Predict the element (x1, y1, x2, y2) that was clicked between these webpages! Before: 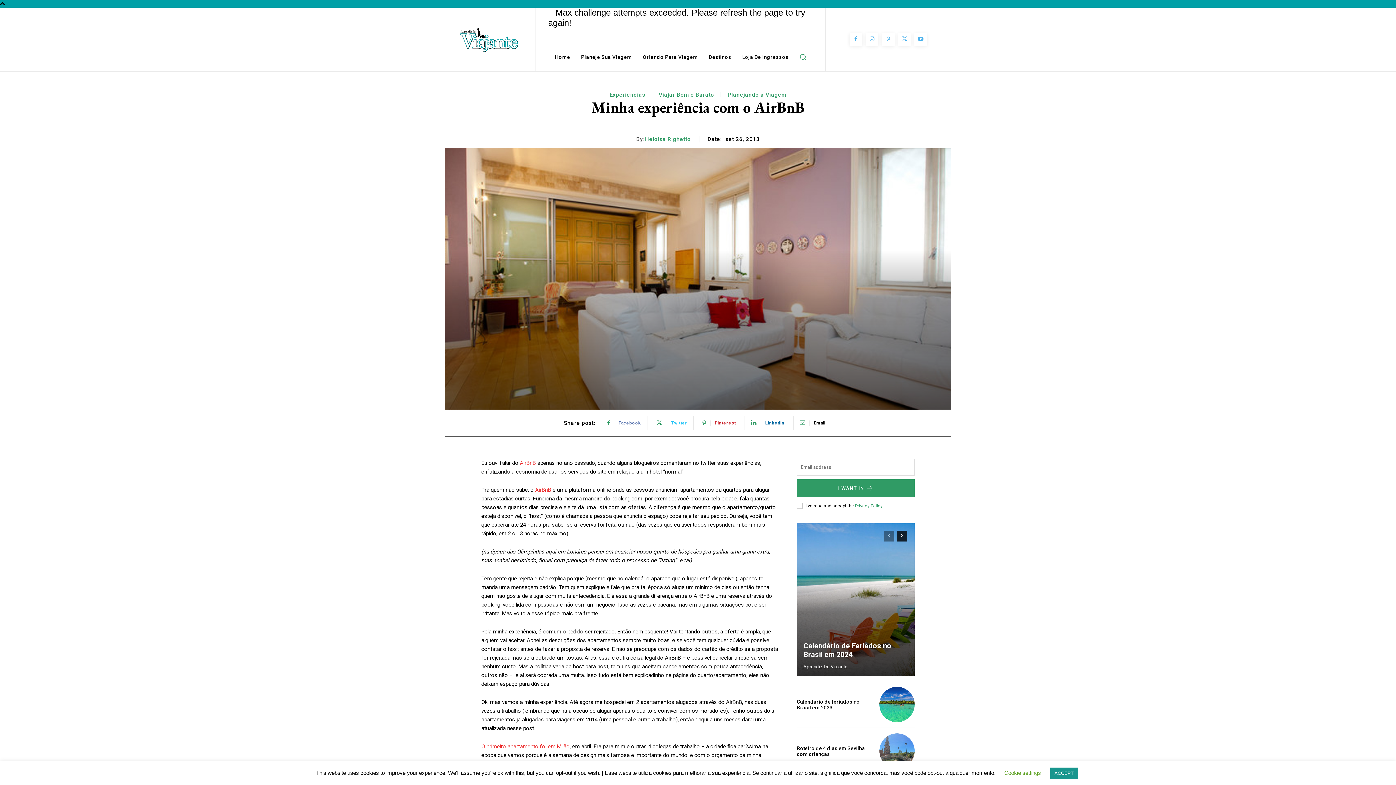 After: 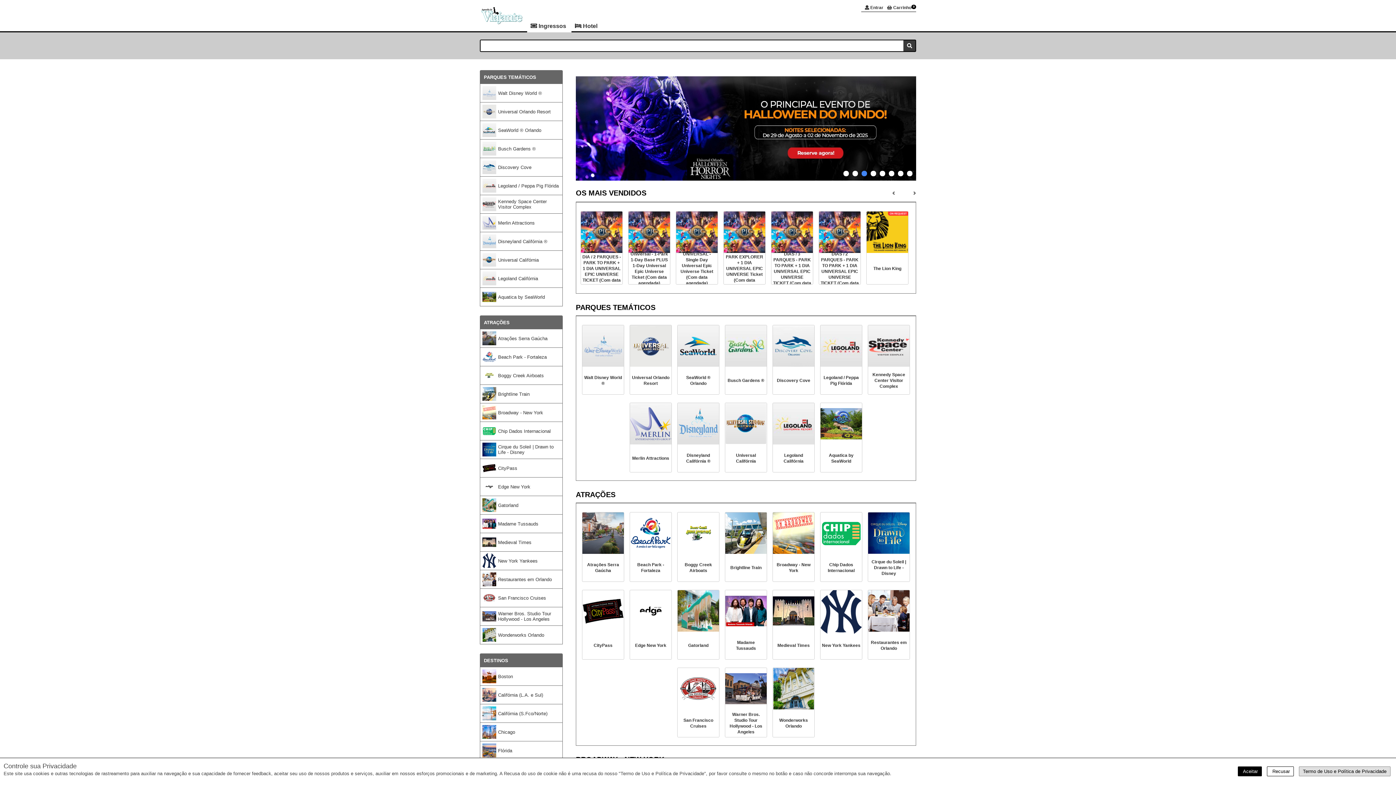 Action: label: Loja De Ingressos bbox: (738, 42, 792, 71)